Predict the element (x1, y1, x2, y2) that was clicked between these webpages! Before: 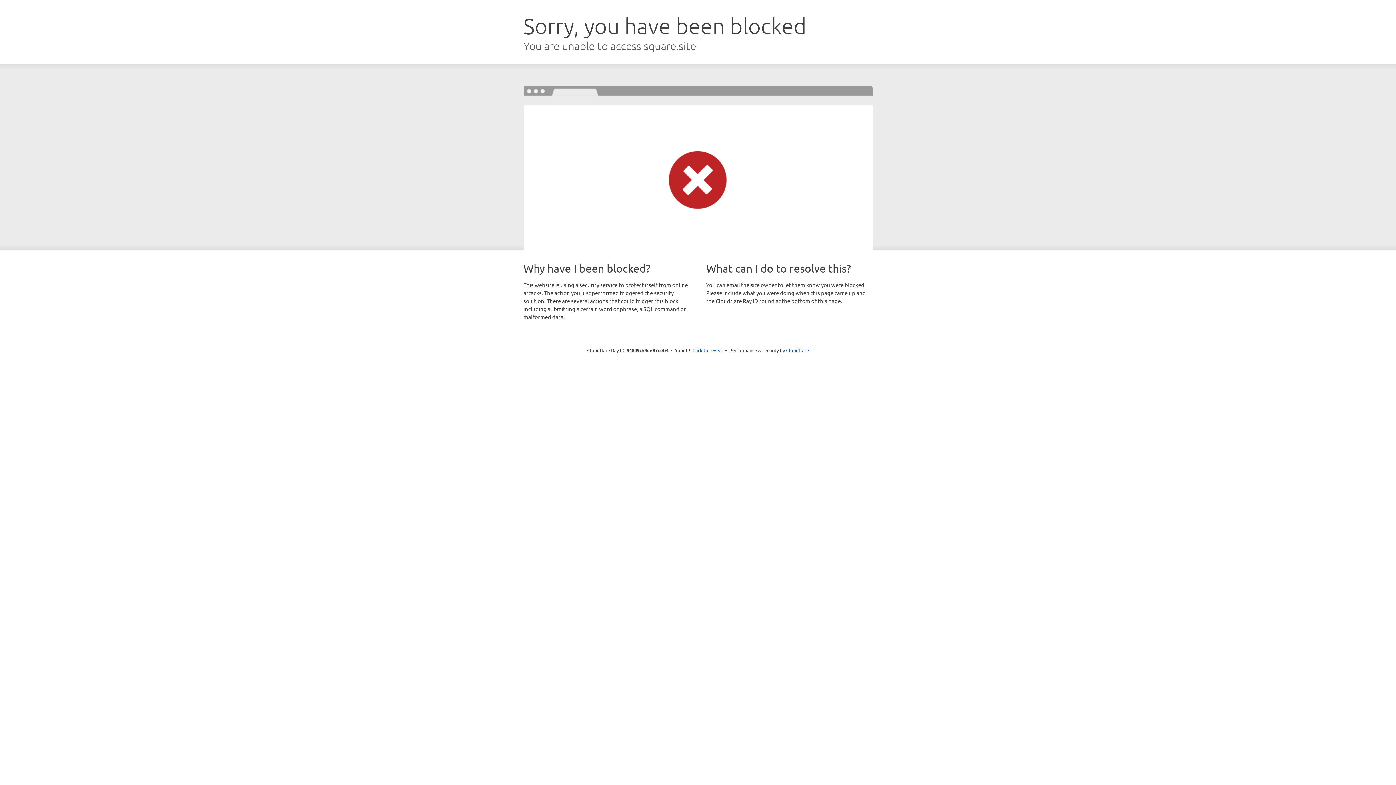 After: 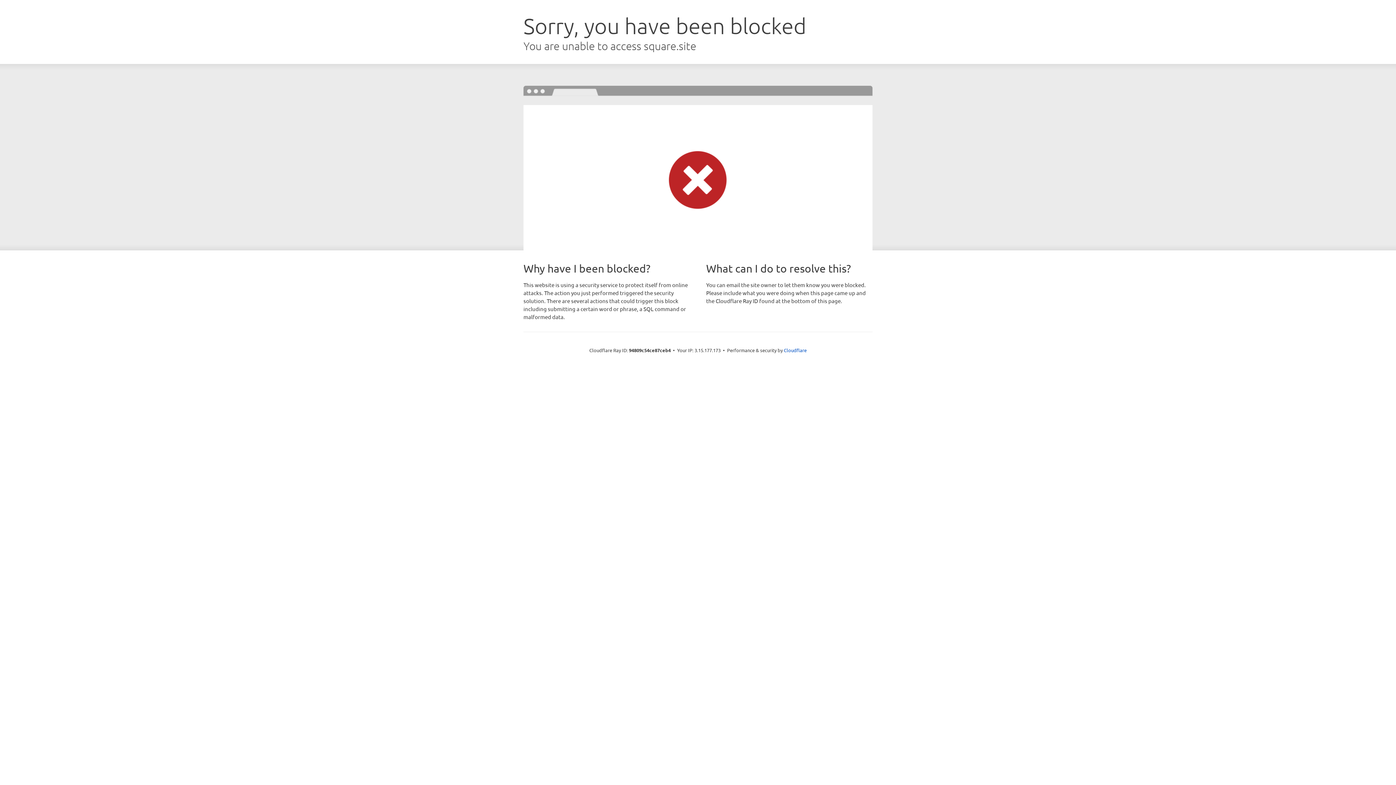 Action: bbox: (692, 346, 723, 353) label: Click to reveal